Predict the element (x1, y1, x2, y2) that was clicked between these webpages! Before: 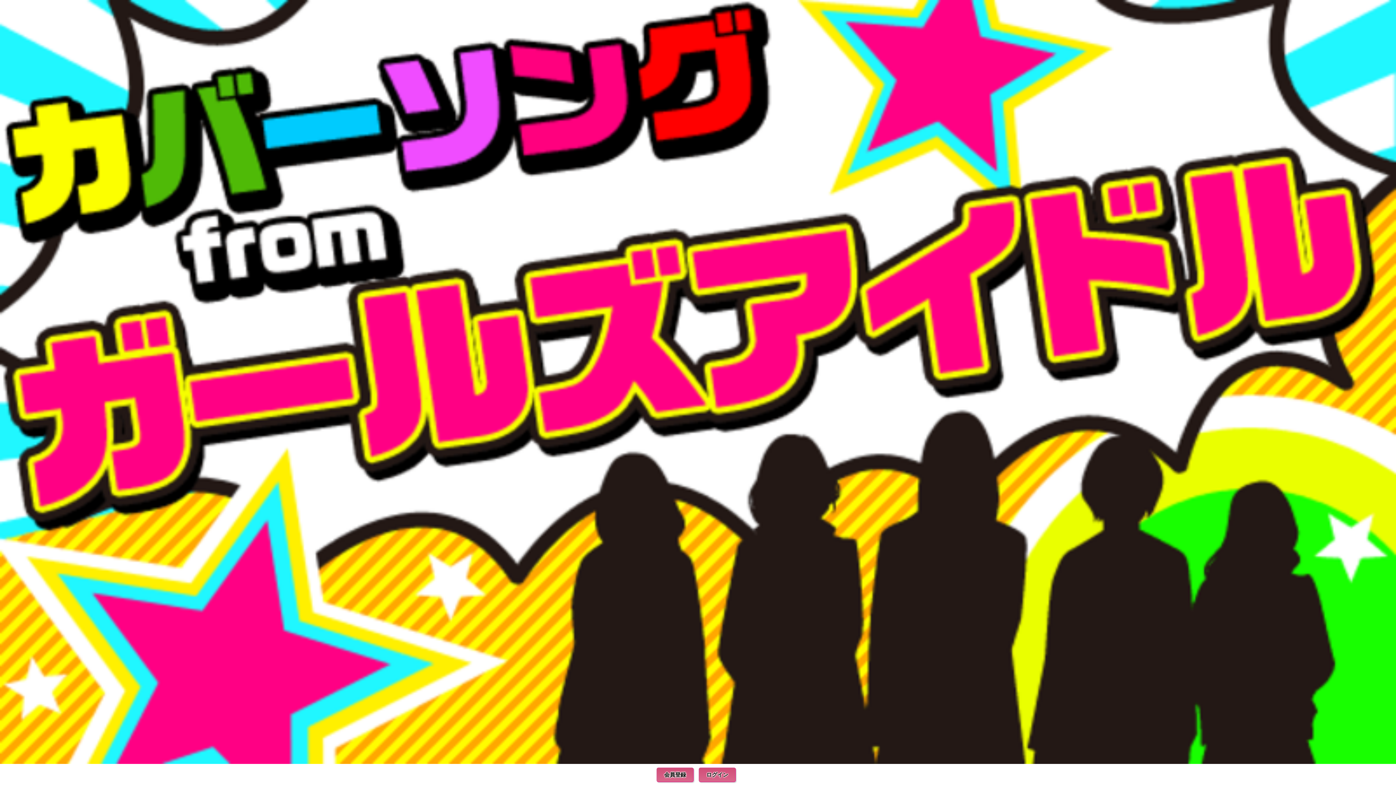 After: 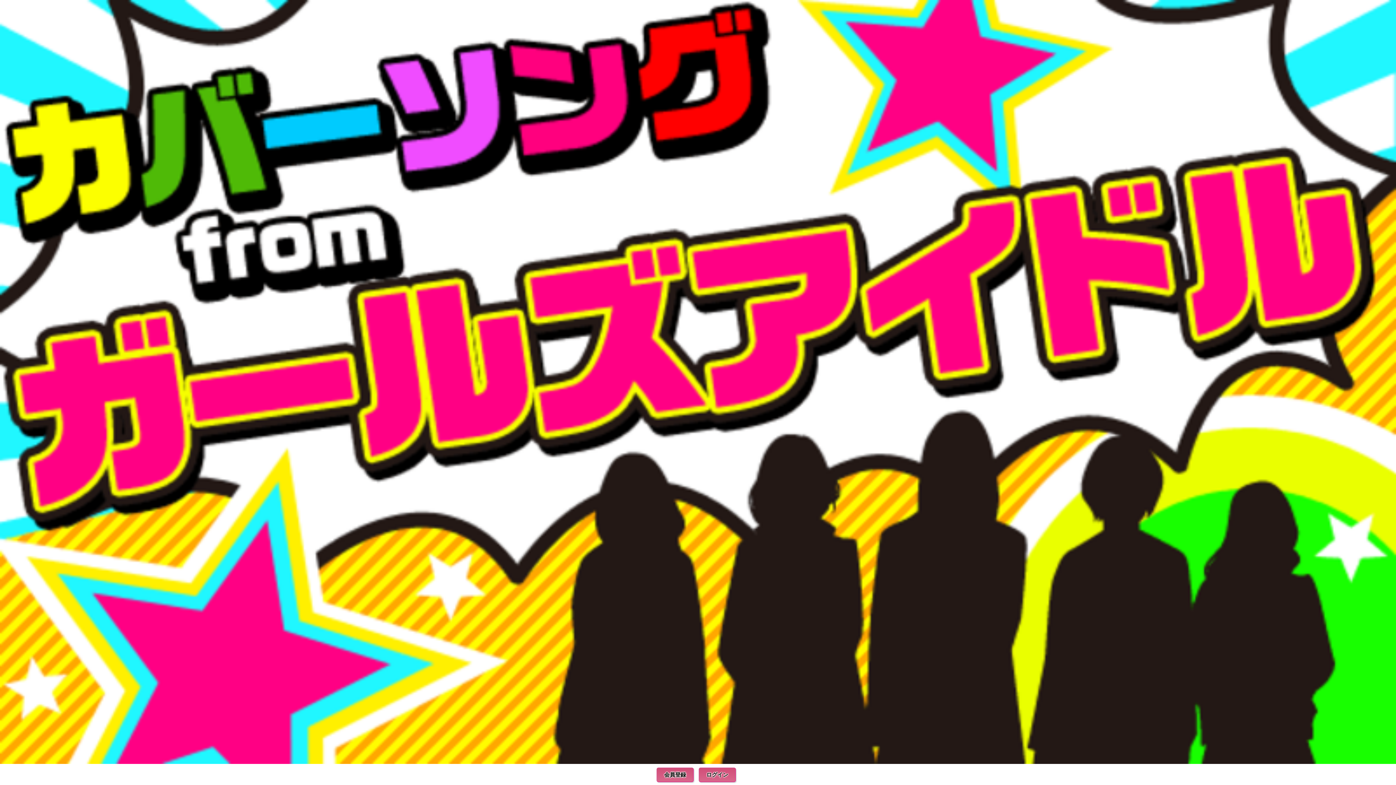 Action: bbox: (656, 768, 693, 782) label: 会員登録